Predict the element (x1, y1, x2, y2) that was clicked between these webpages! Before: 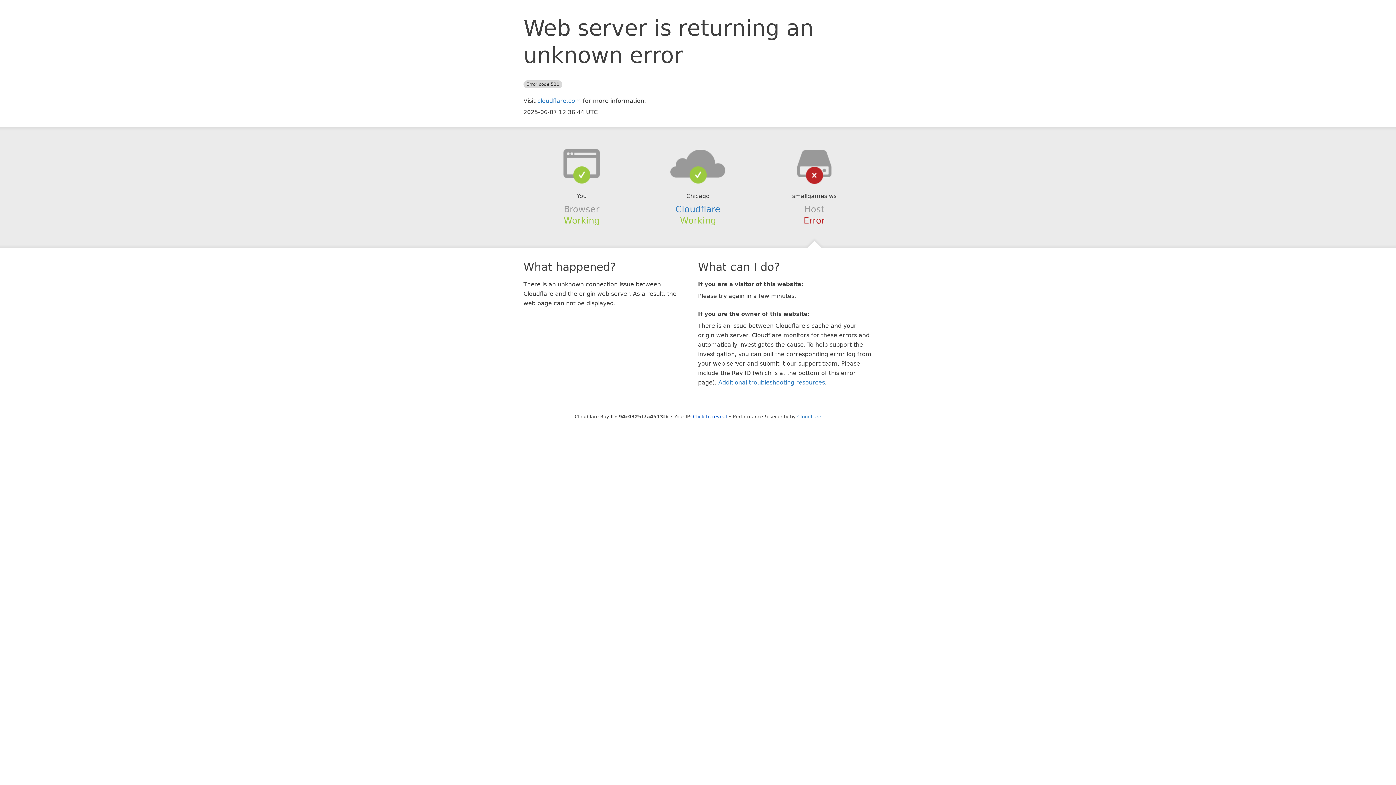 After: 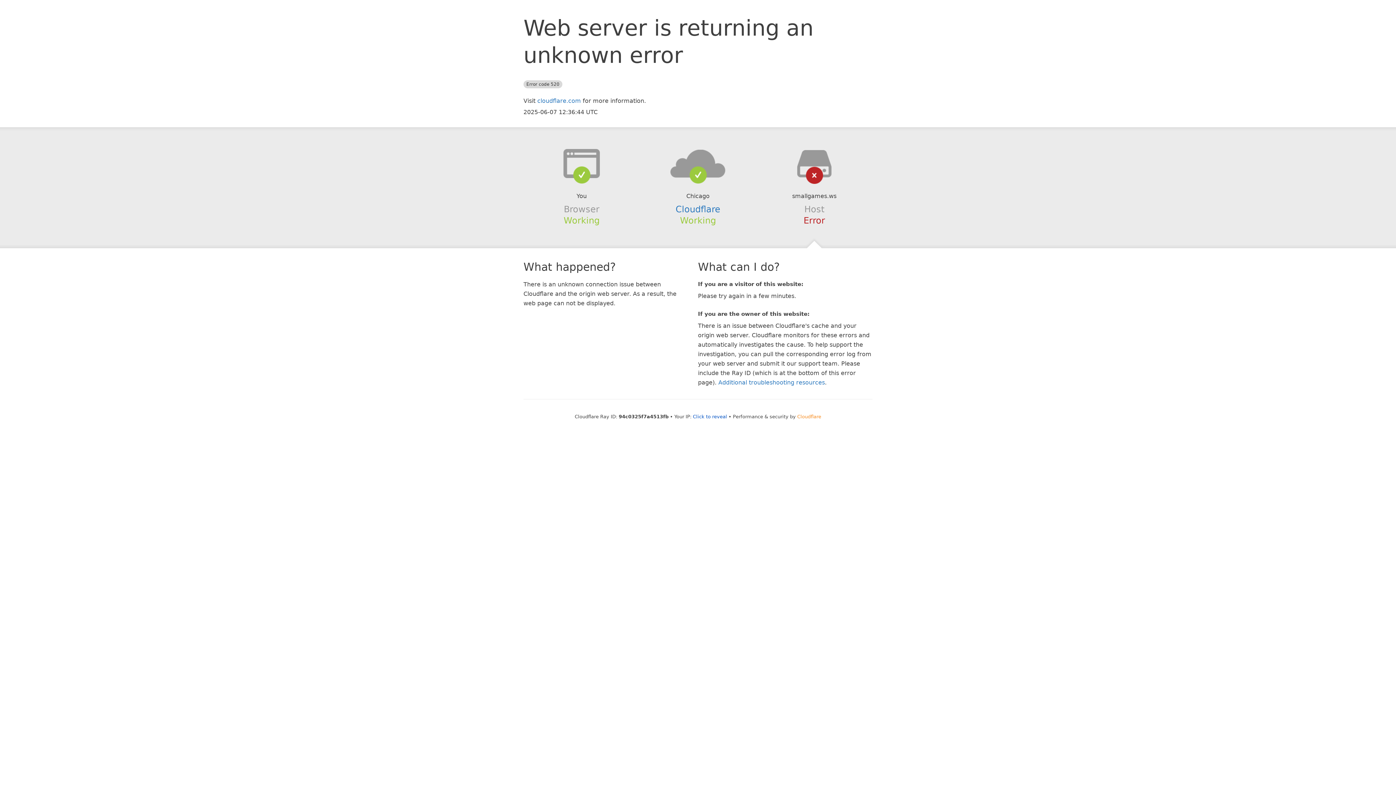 Action: label: Cloudflare bbox: (797, 414, 821, 419)